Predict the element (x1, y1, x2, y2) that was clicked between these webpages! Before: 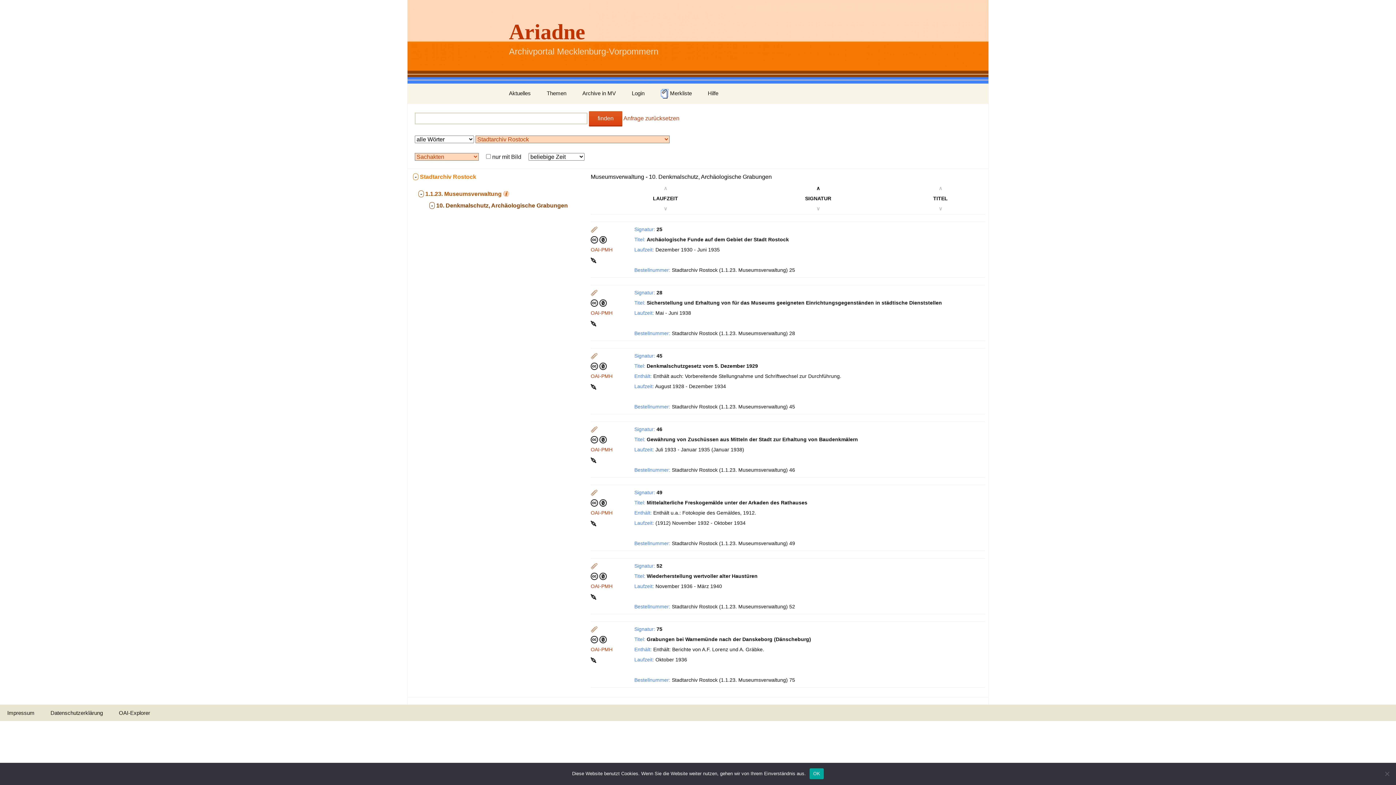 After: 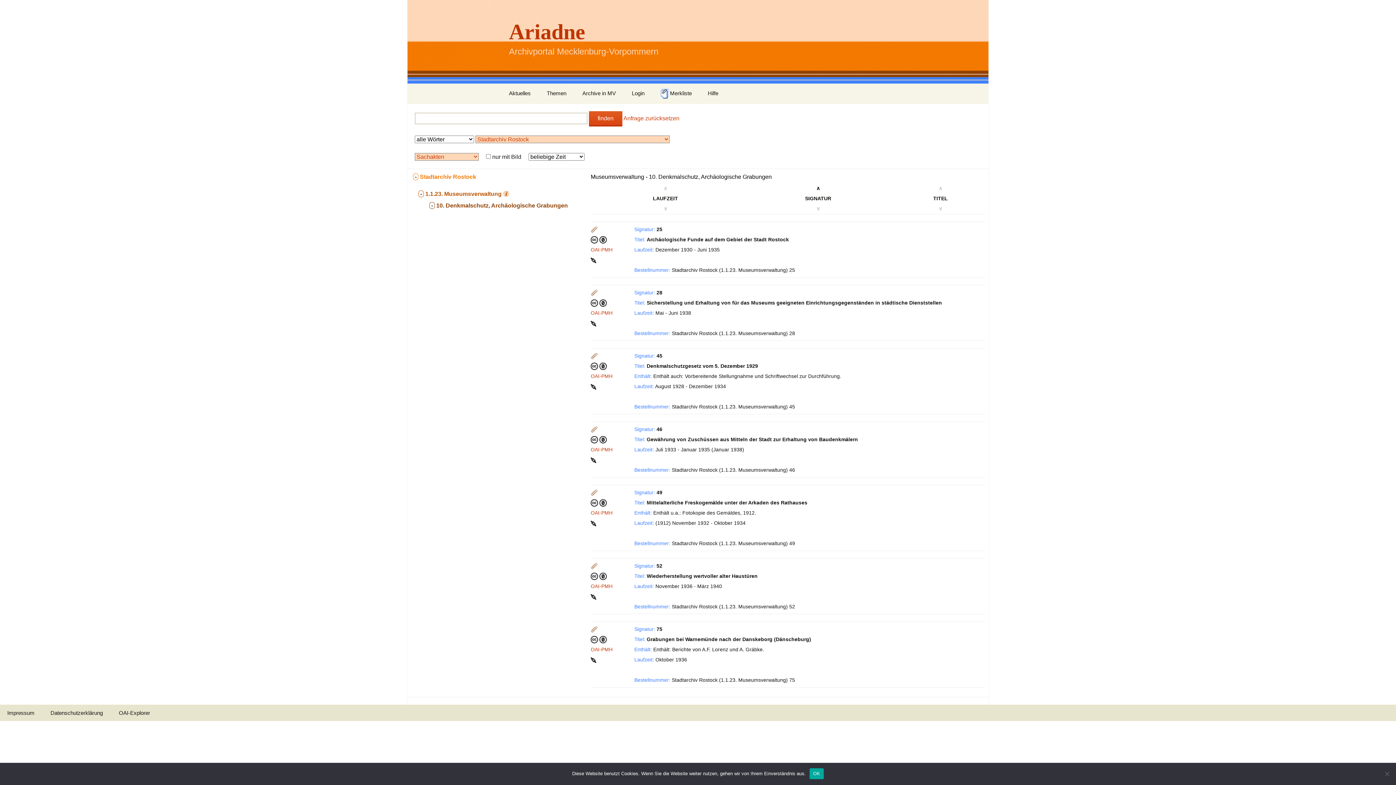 Action: bbox: (590, 226, 598, 232)